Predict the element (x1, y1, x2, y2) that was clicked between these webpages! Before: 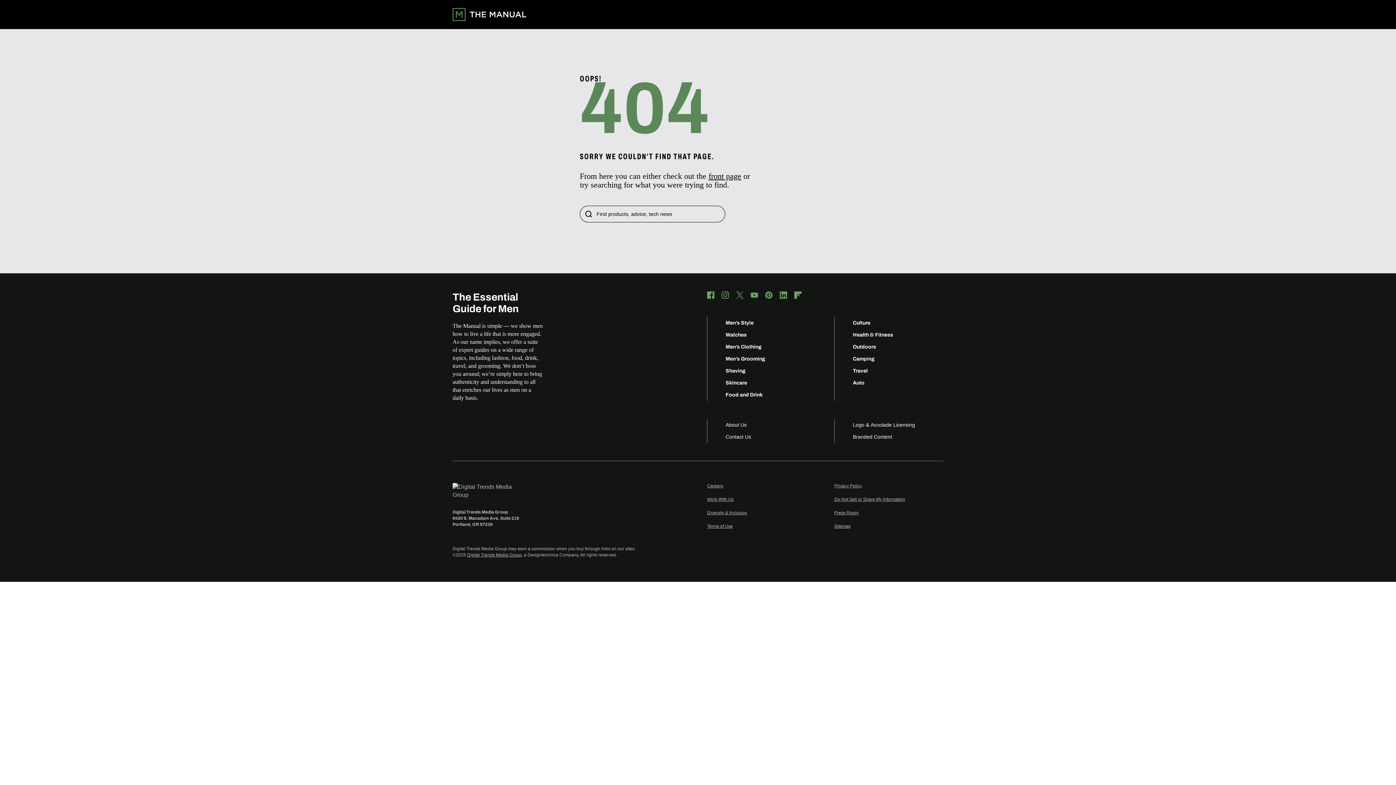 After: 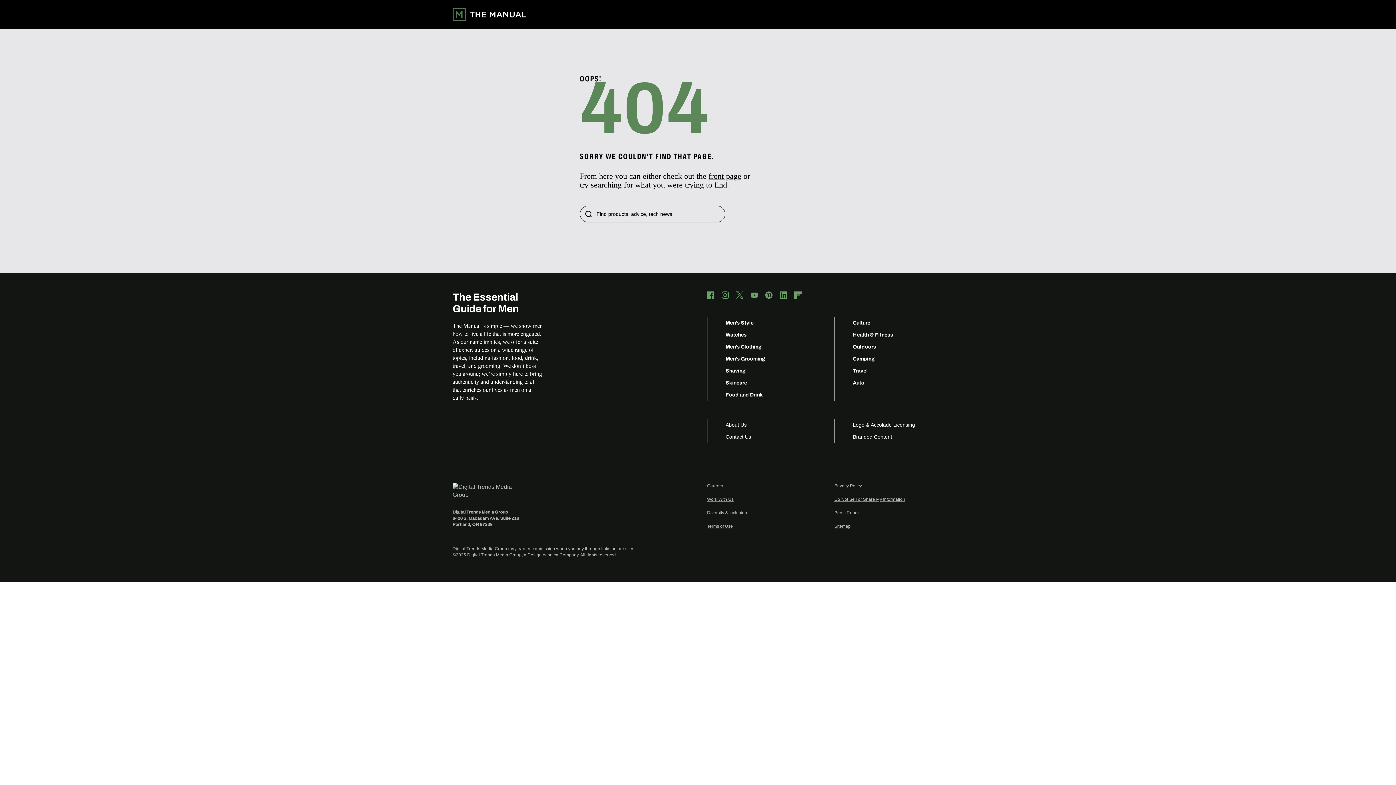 Action: label: Digital Trends Media Group bbox: (467, 552, 521, 557)